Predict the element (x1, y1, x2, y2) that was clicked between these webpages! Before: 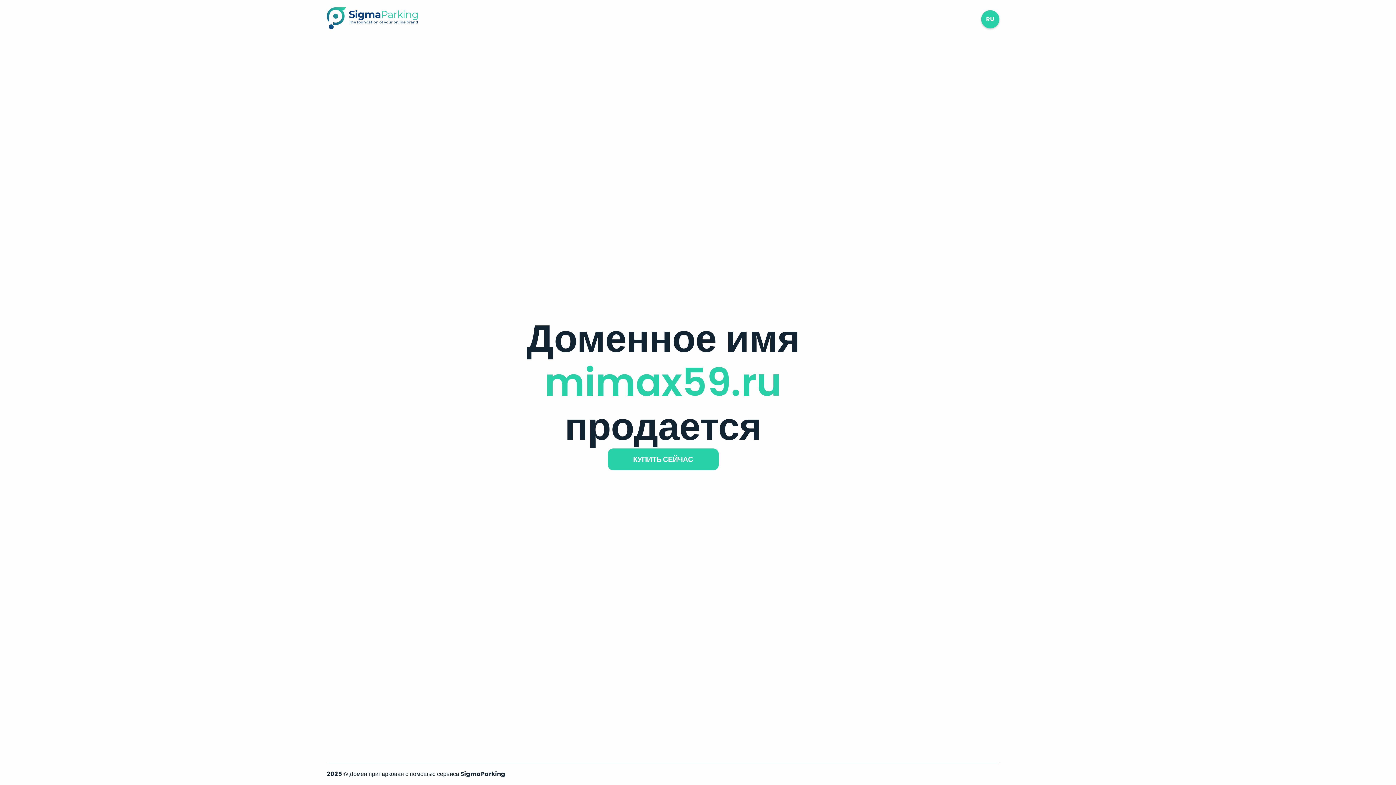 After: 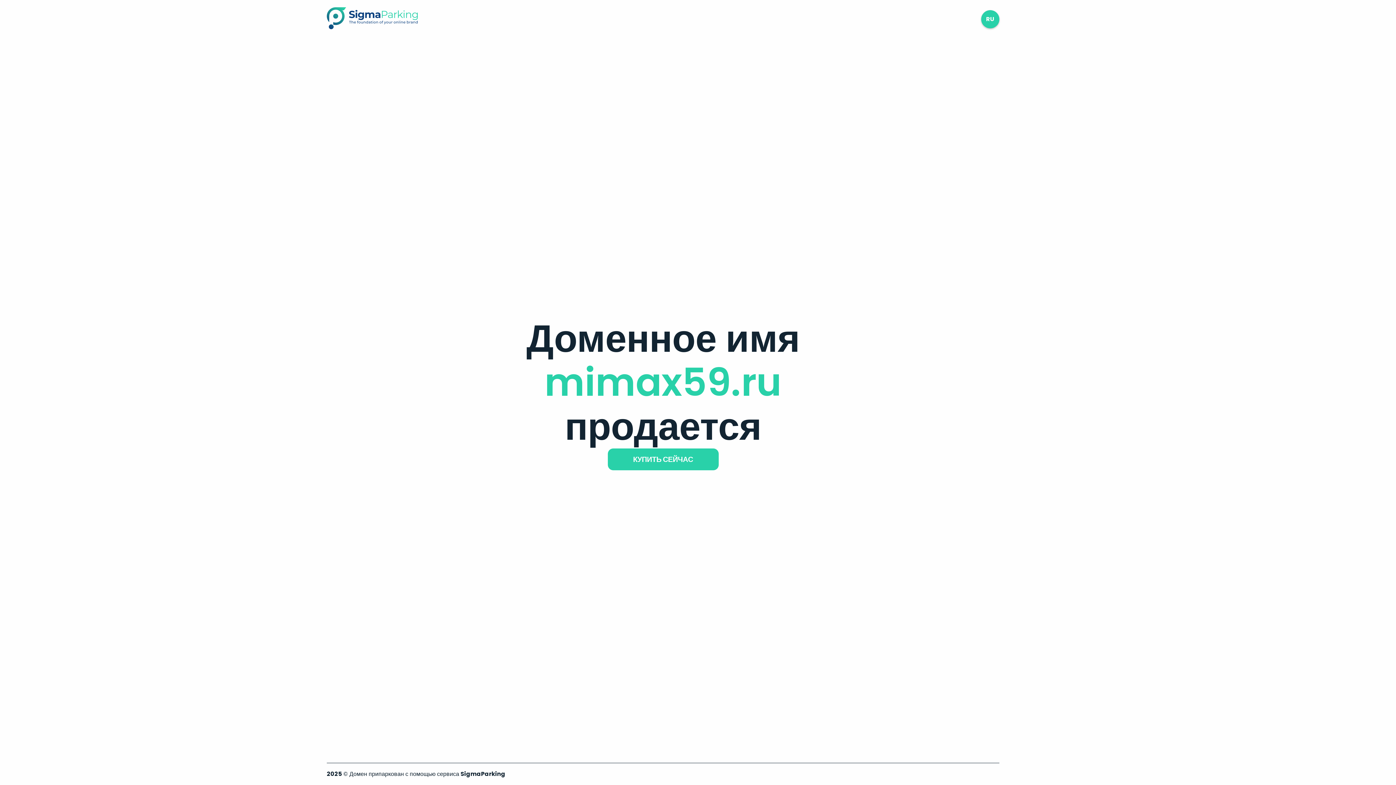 Action: bbox: (326, 23, 417, 31)